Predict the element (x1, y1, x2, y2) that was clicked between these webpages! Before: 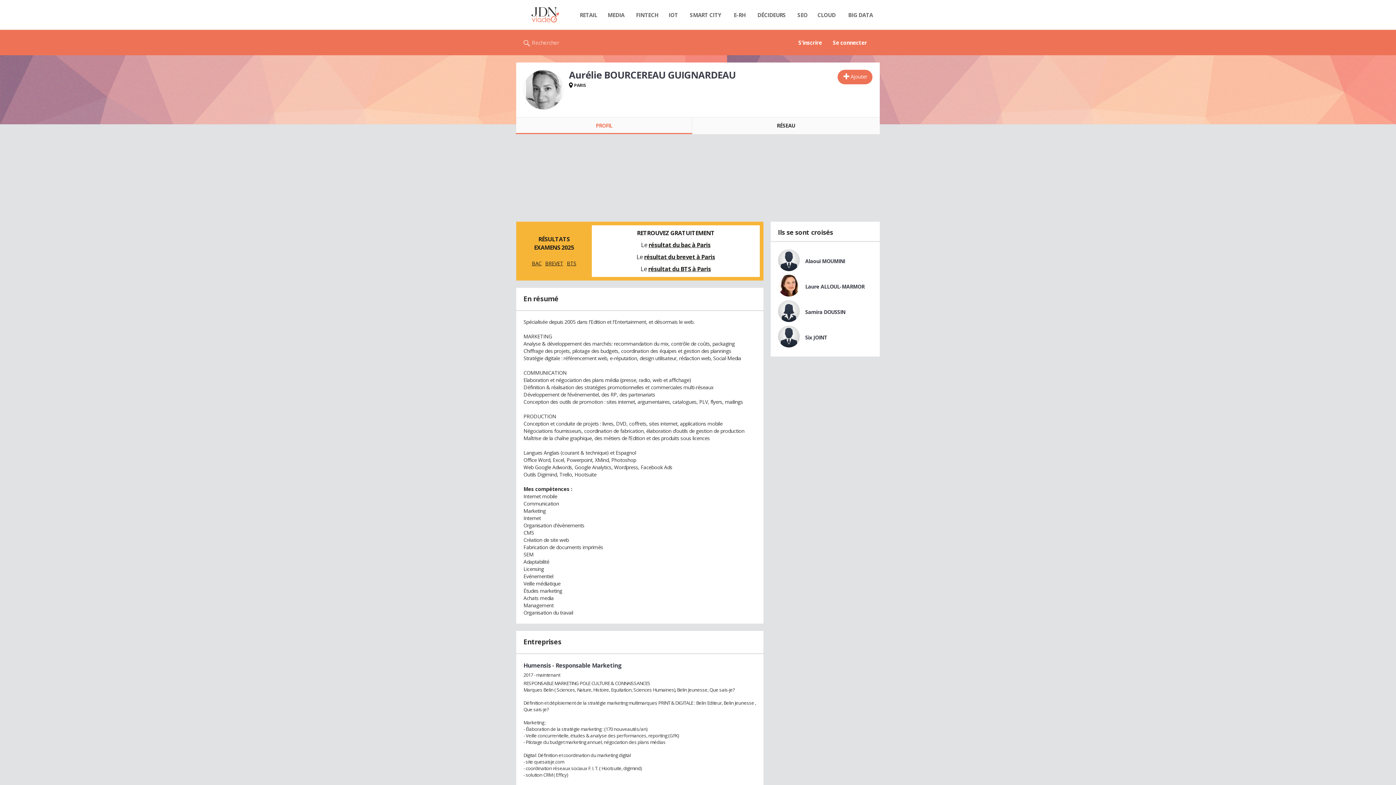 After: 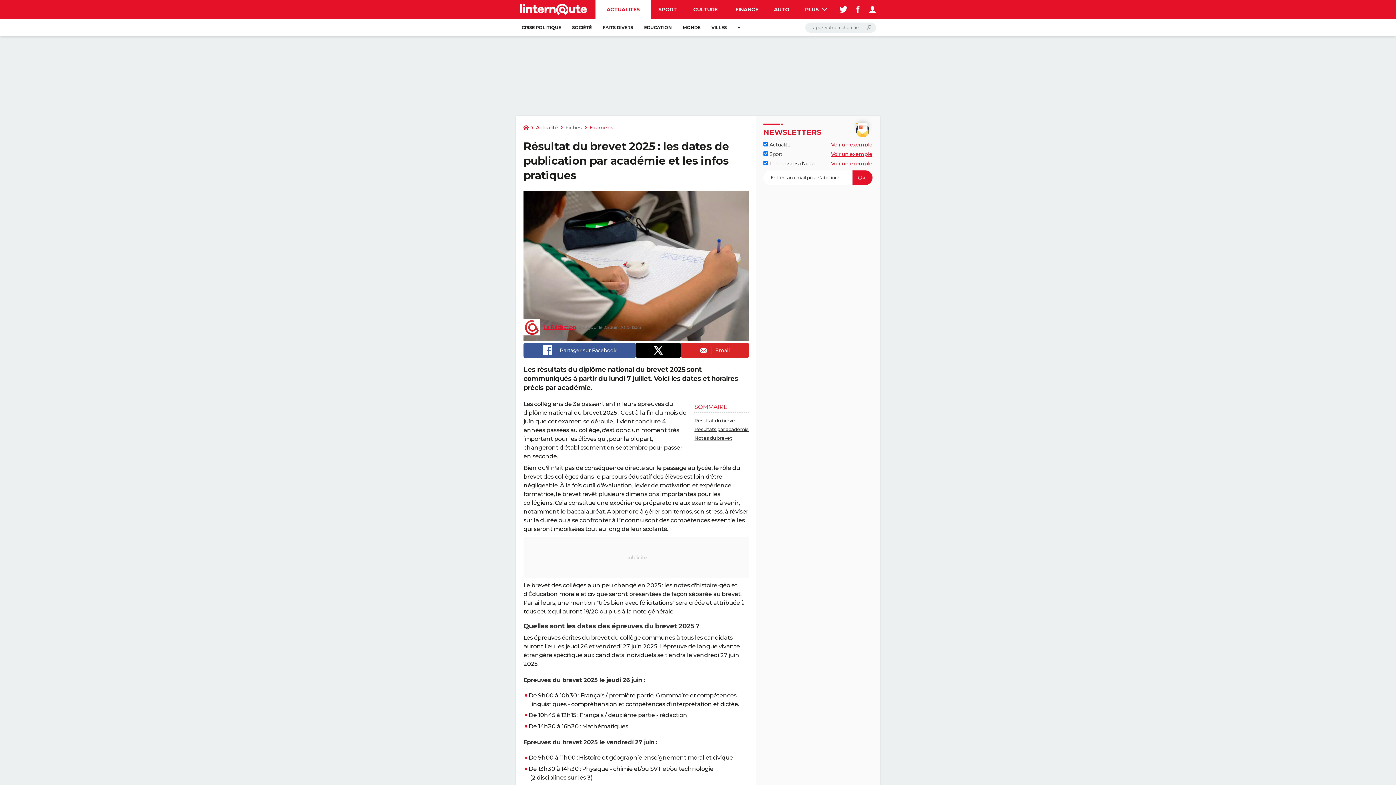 Action: label: BREVET bbox: (545, 259, 563, 267)